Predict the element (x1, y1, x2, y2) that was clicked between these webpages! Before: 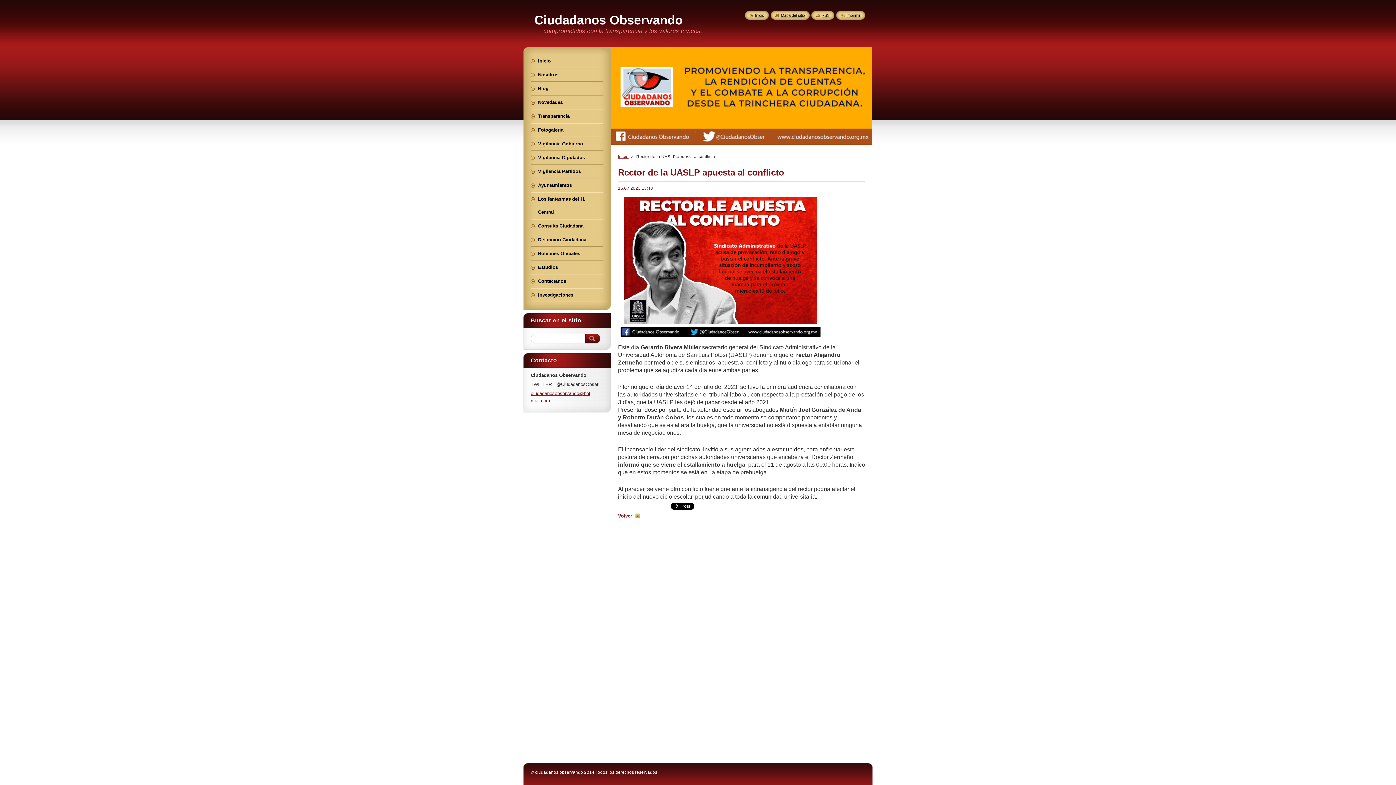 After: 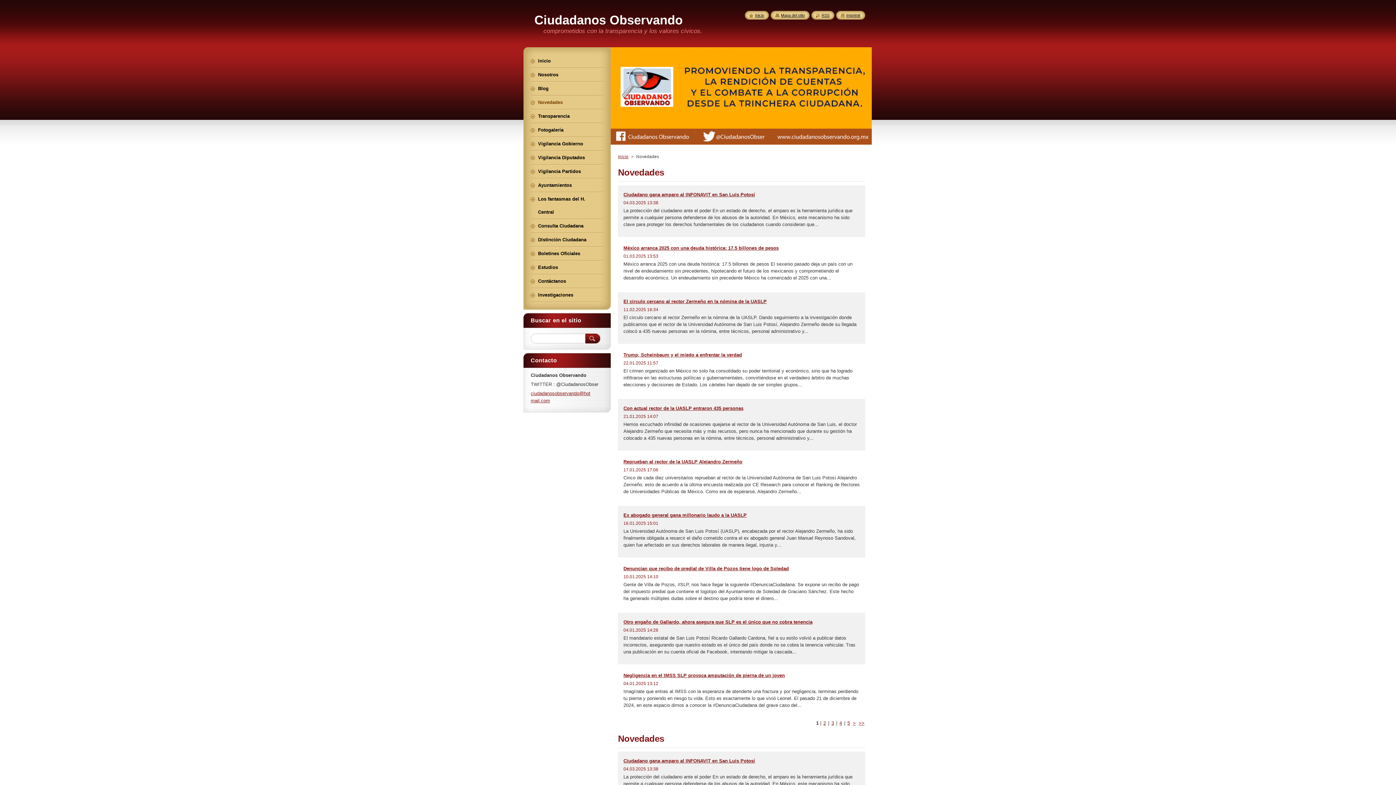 Action: bbox: (530, 96, 603, 109) label: Novedades